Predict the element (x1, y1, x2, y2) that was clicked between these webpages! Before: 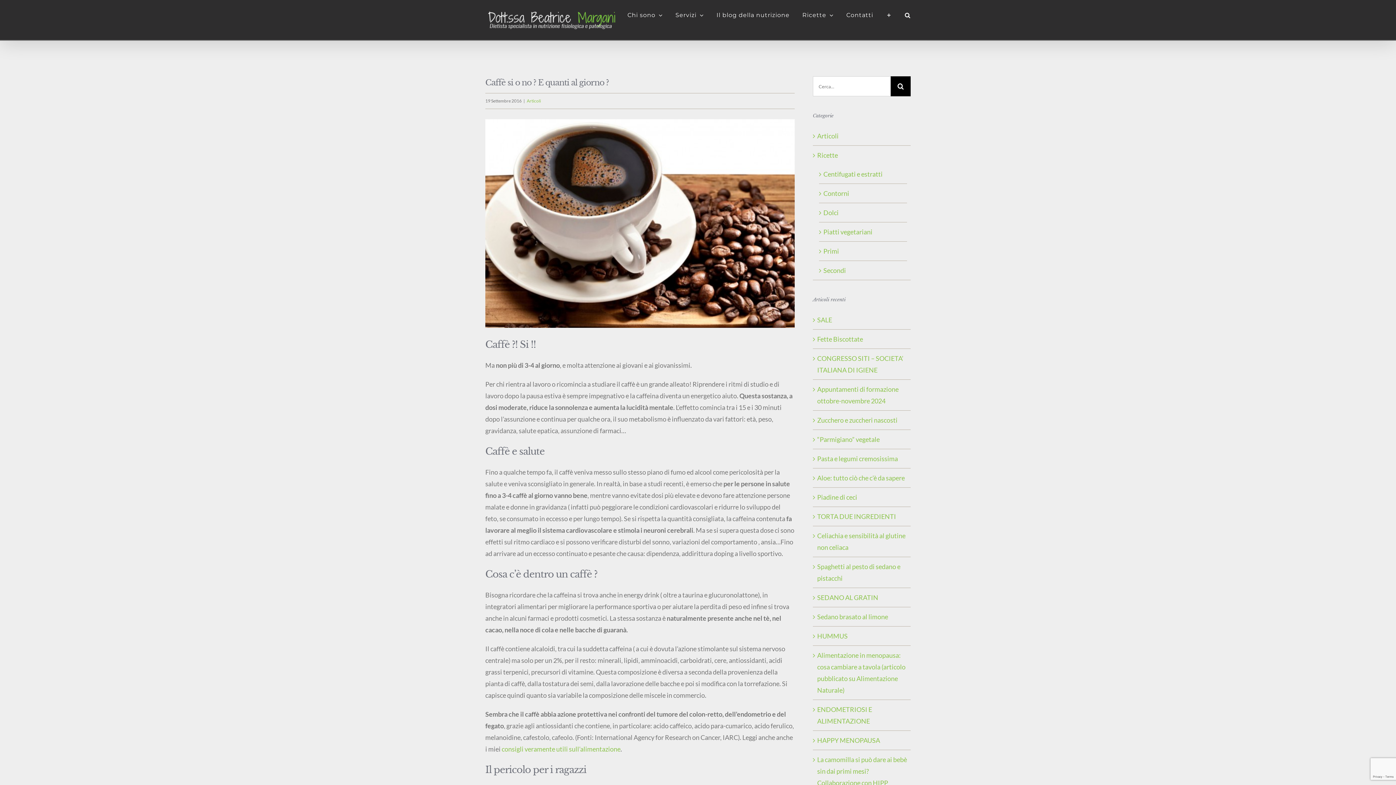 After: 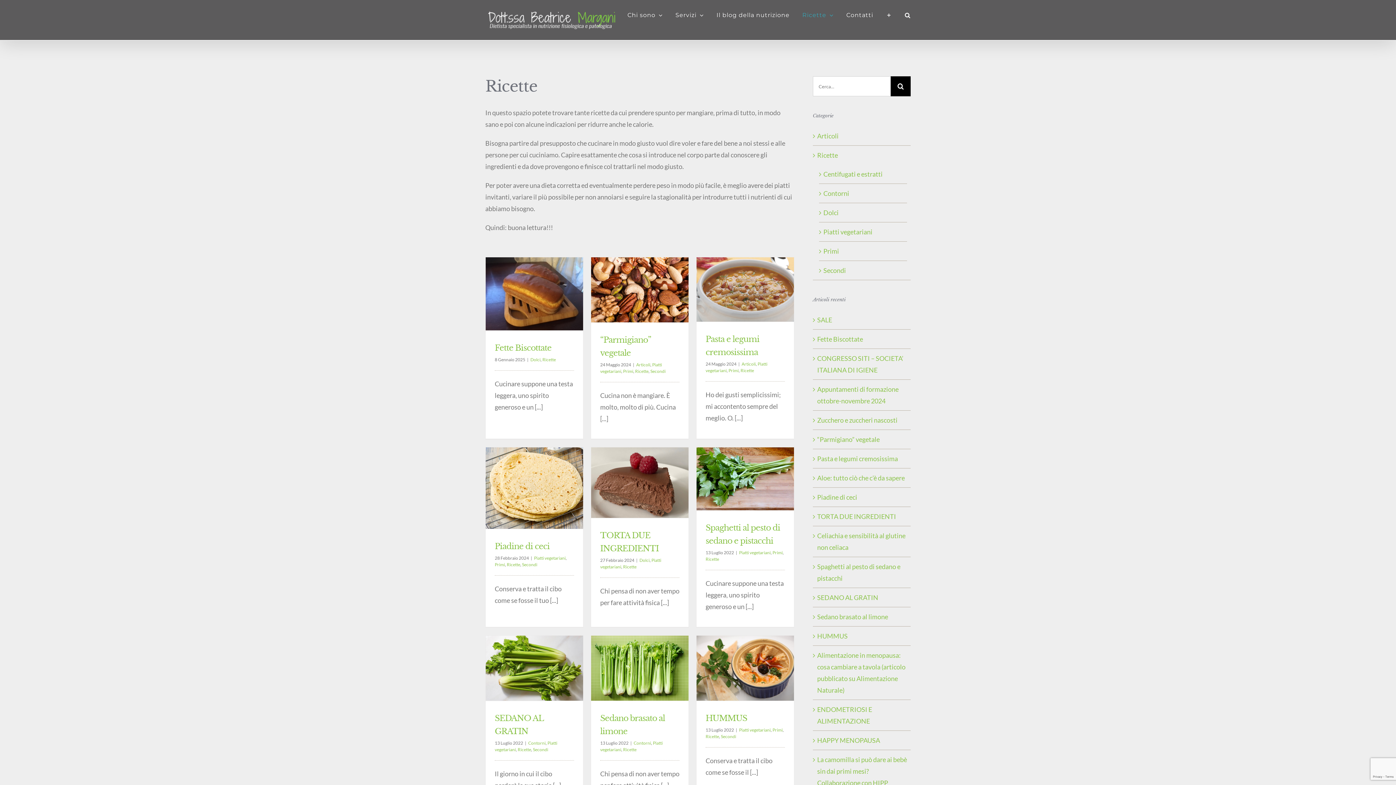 Action: bbox: (817, 149, 907, 161) label: Ricette